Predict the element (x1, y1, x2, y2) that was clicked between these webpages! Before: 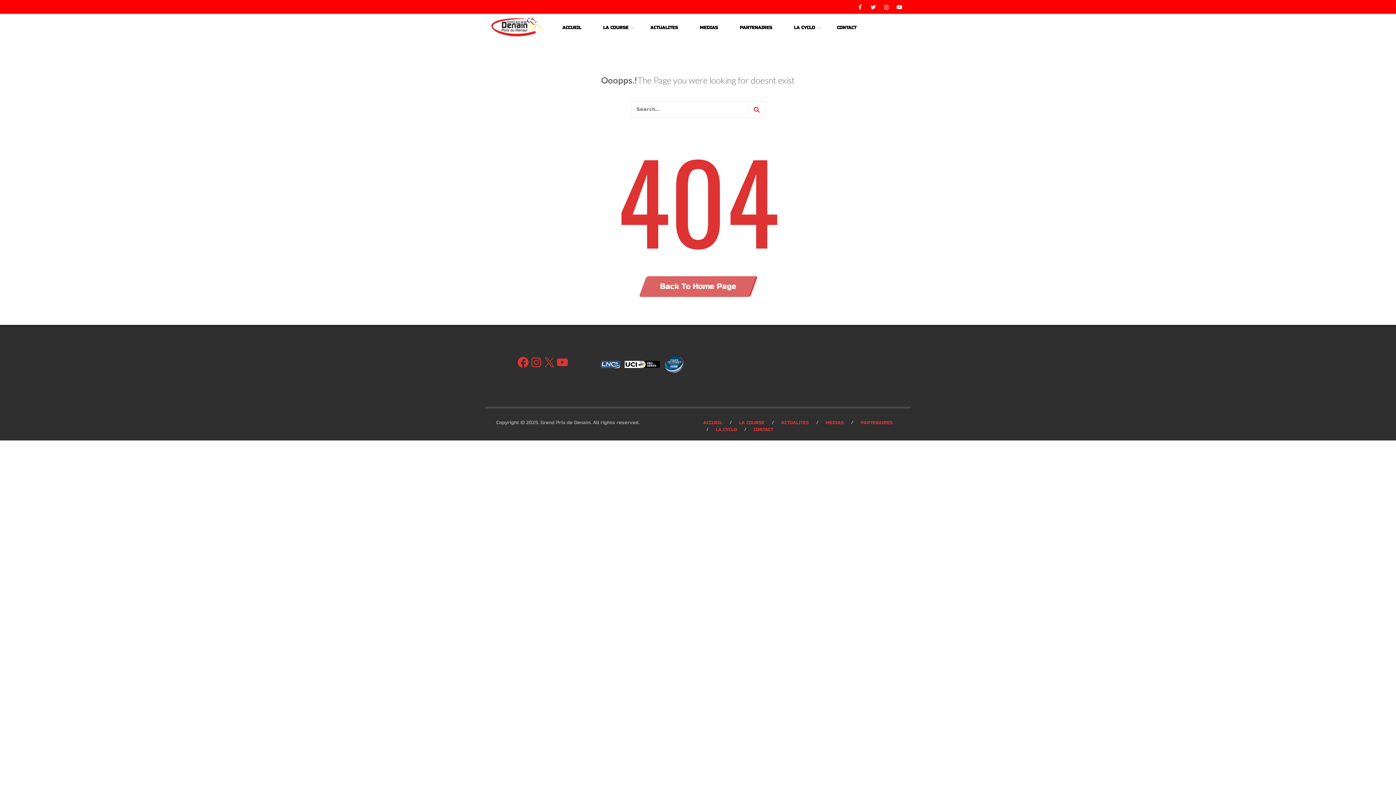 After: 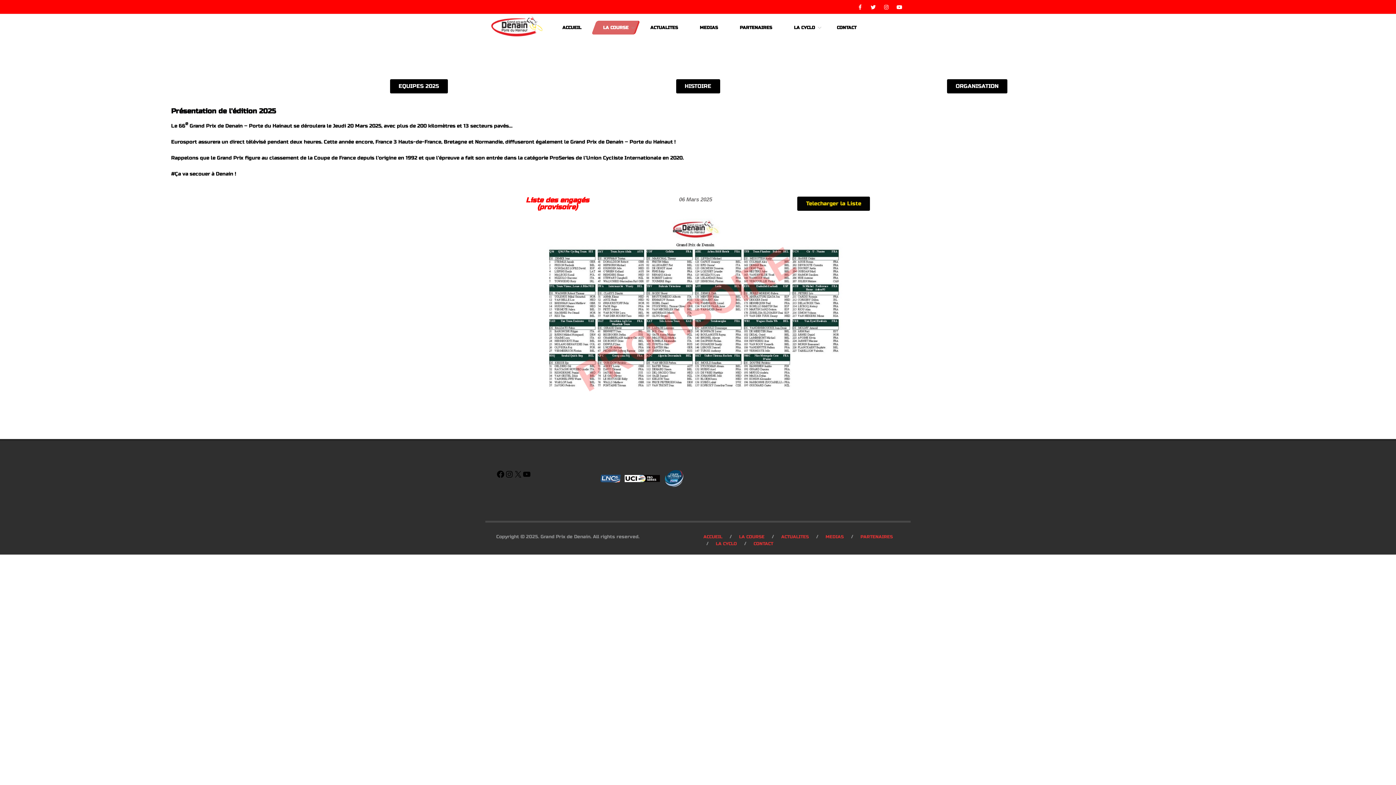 Action: bbox: (739, 420, 764, 425) label: LA COURSE